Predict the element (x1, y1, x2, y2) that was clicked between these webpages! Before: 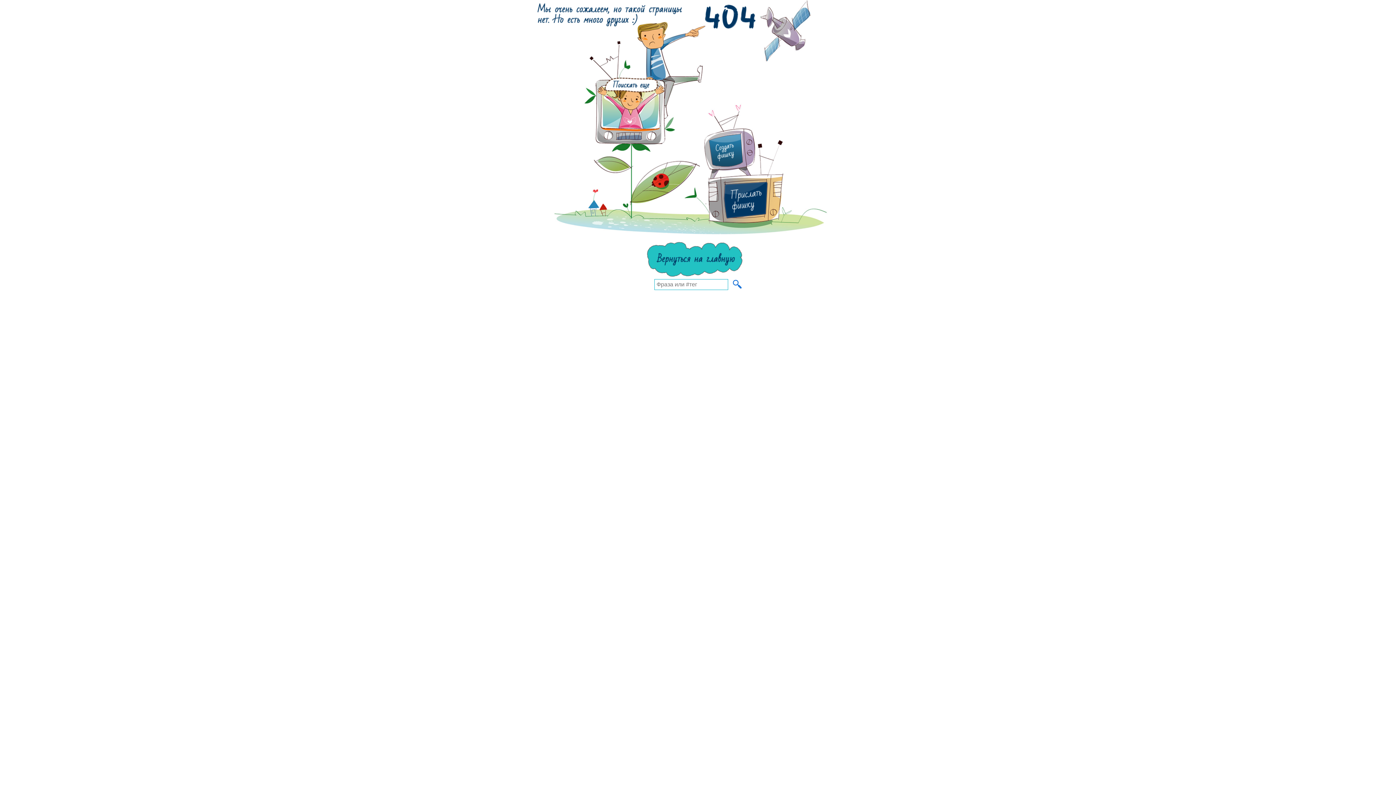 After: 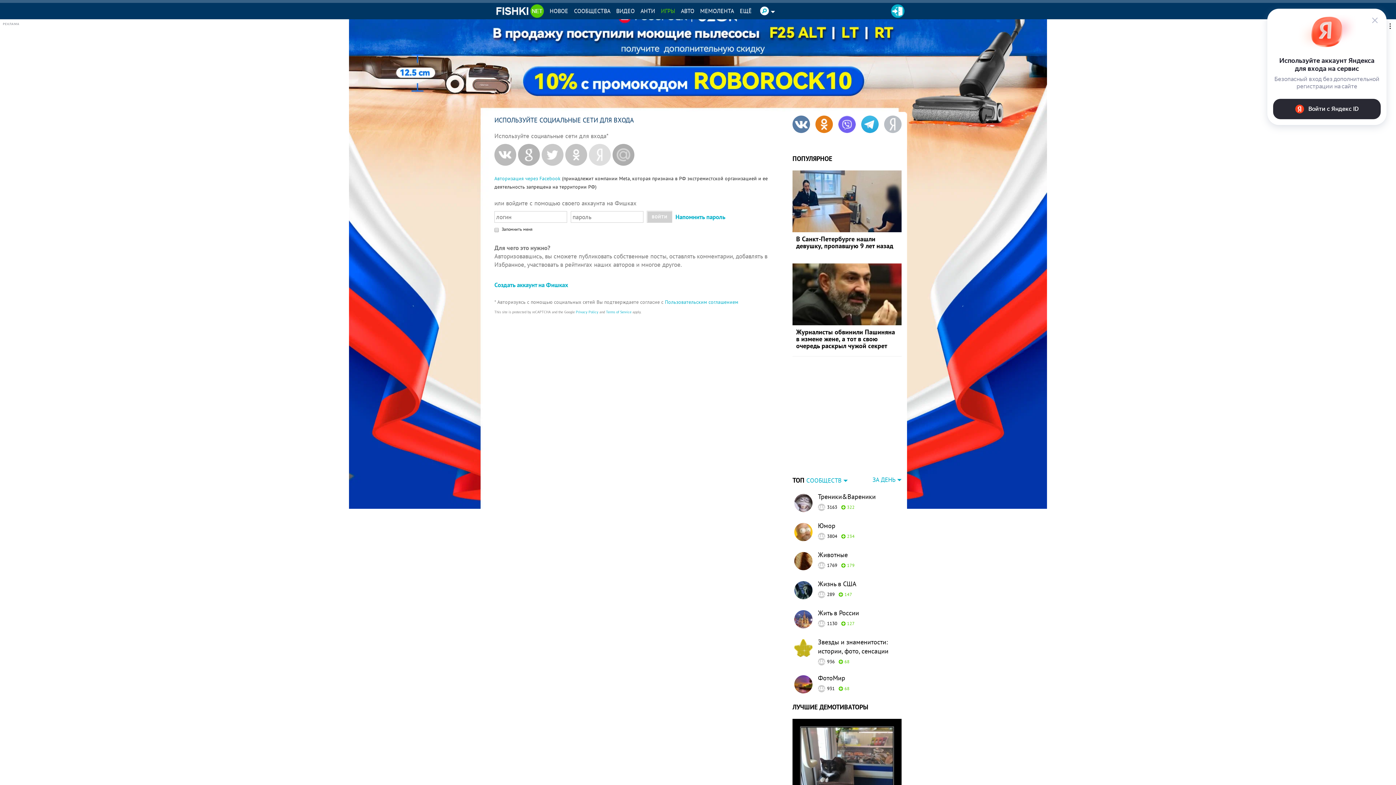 Action: bbox: (702, 128, 757, 172)